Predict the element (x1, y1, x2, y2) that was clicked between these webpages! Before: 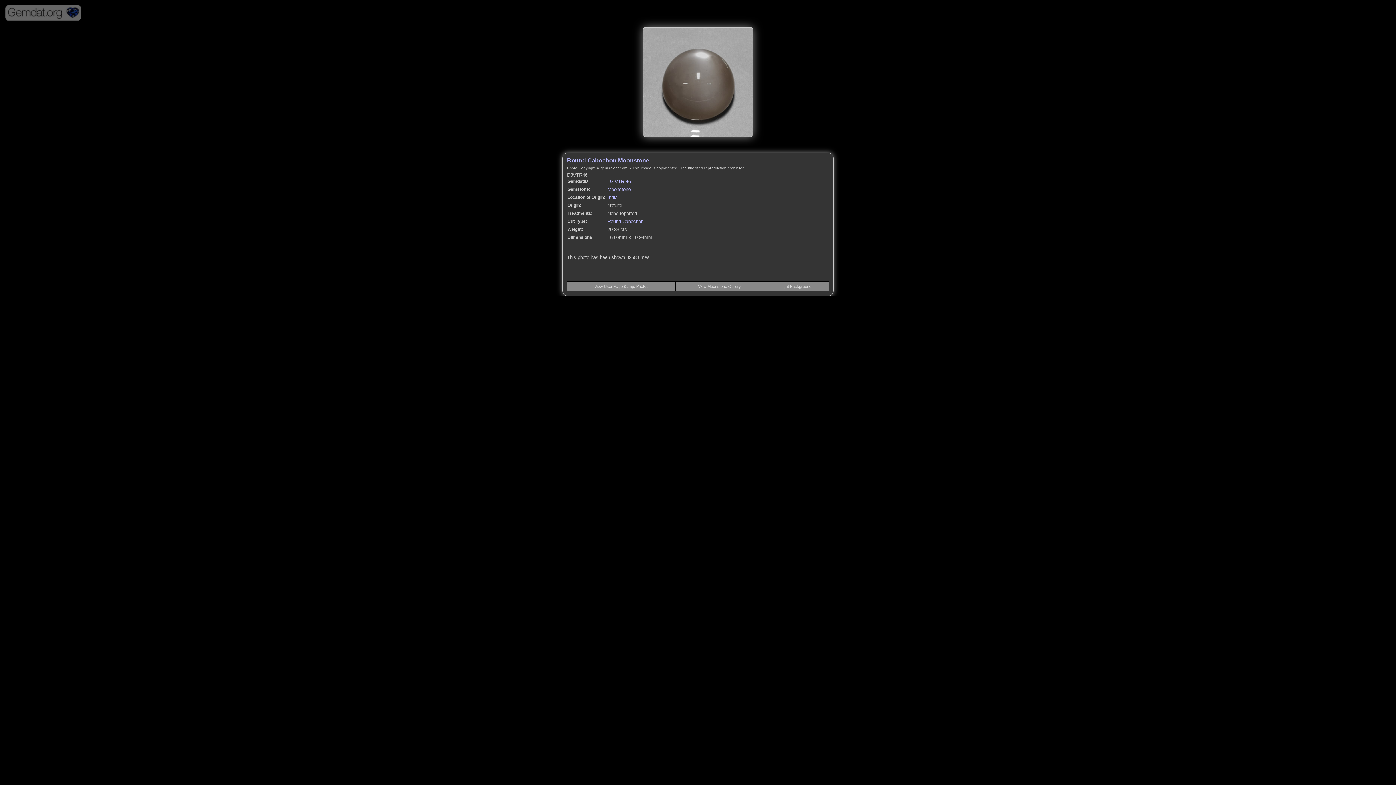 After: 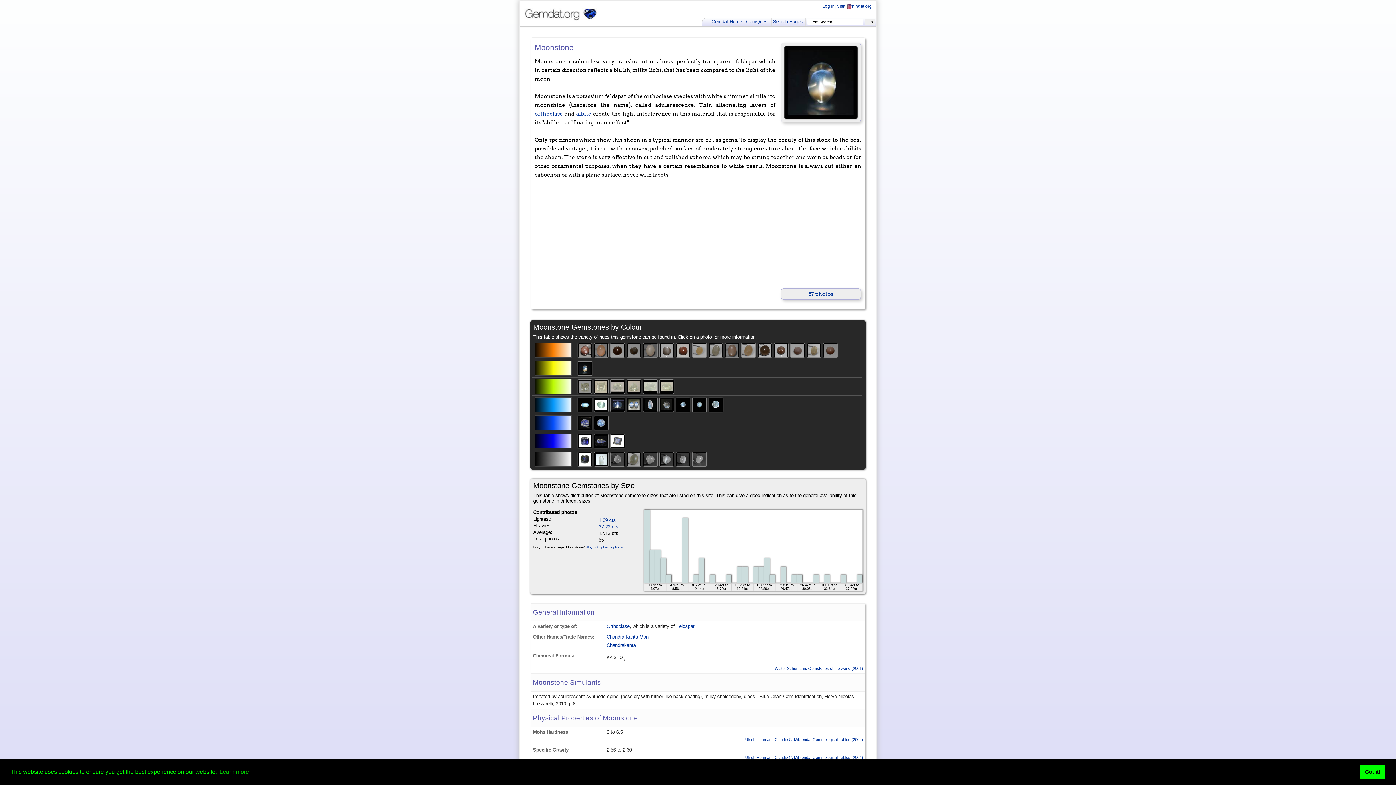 Action: bbox: (607, 186, 630, 192) label: Moonstone